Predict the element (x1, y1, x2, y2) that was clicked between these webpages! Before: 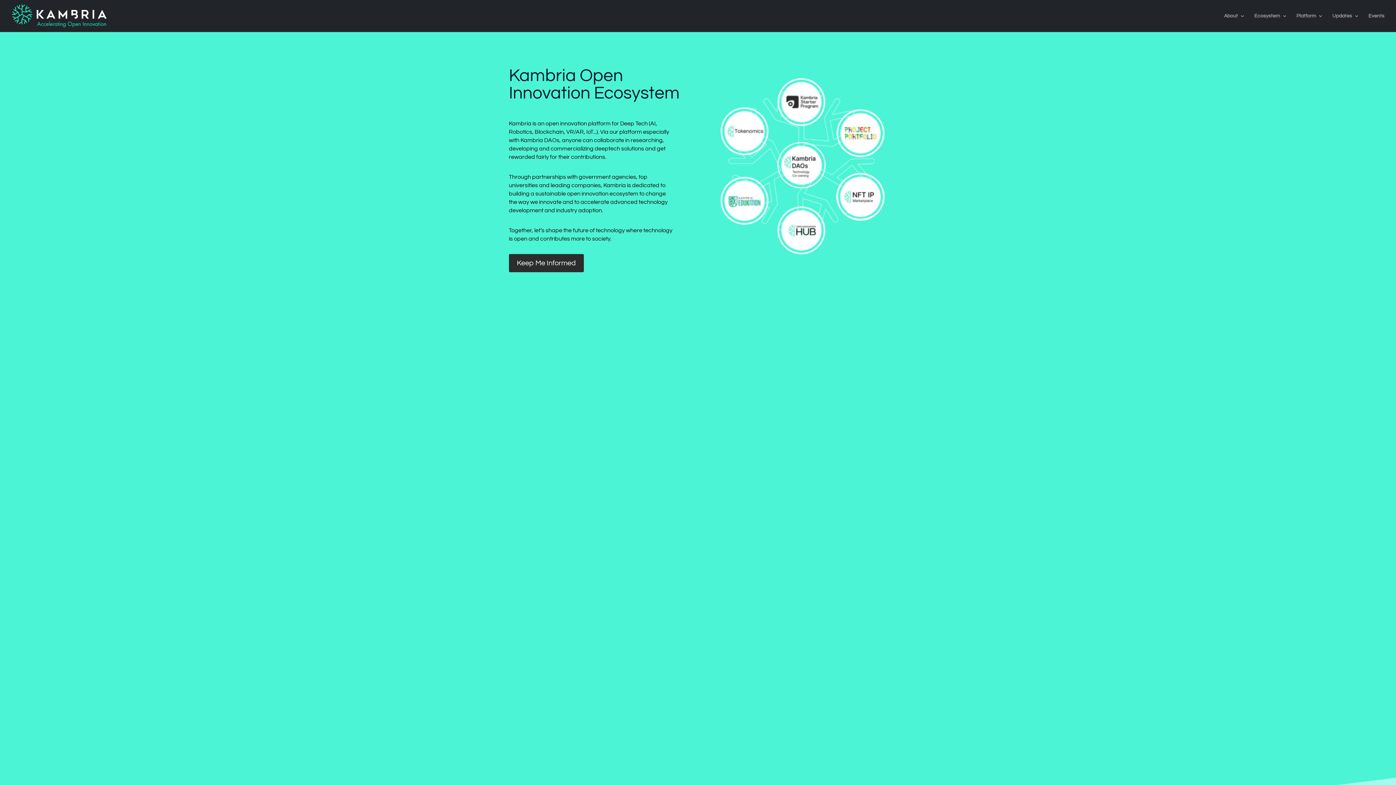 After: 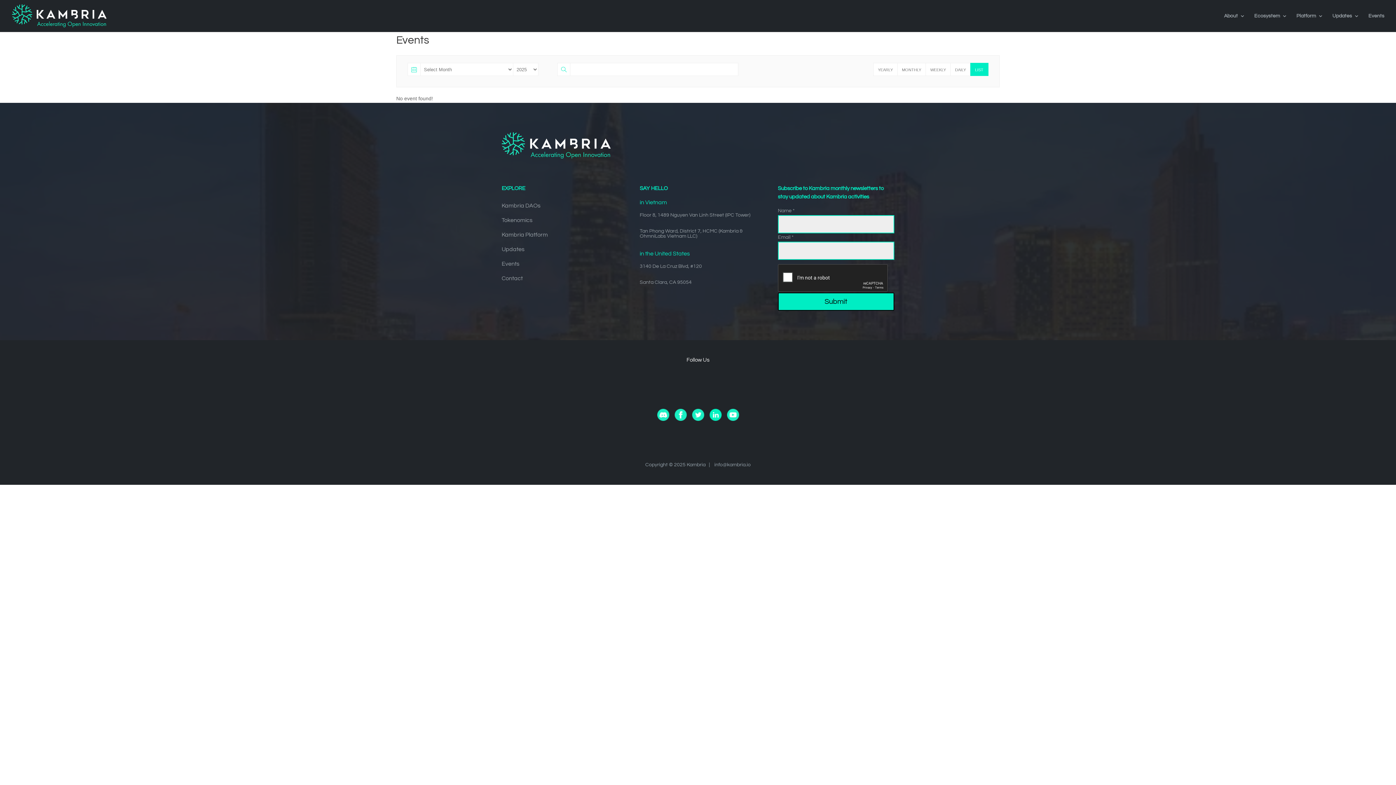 Action: bbox: (1368, 13, 1384, 26) label: Events